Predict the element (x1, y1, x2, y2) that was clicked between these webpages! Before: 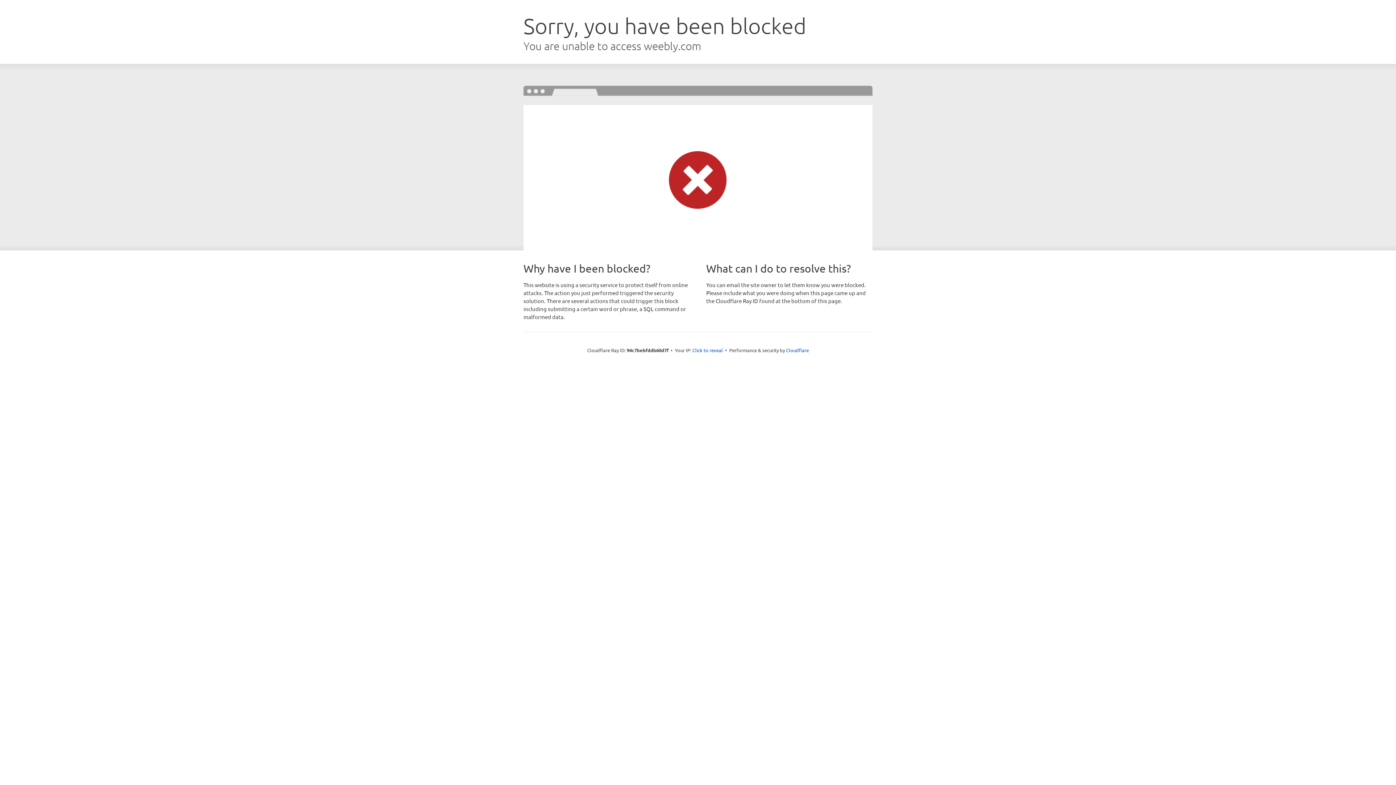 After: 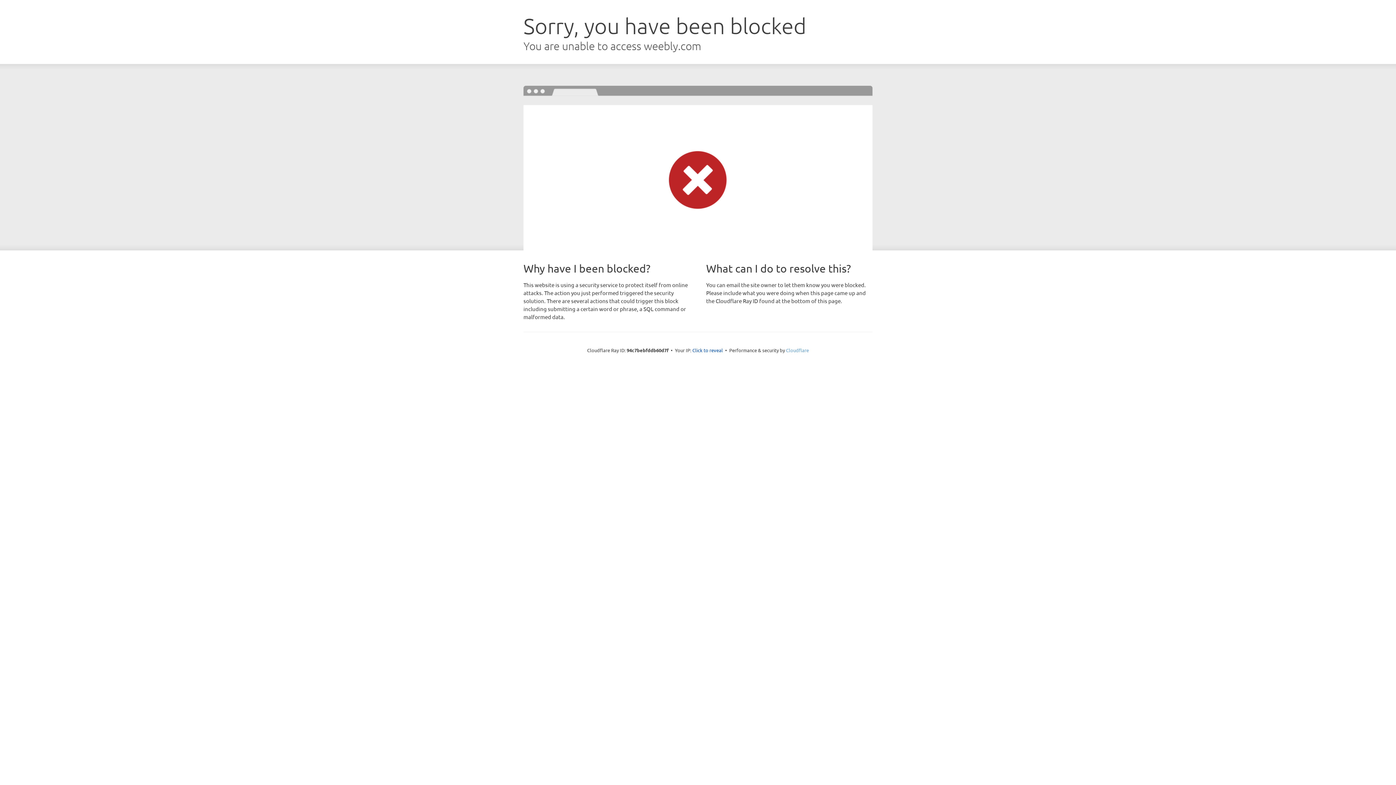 Action: bbox: (786, 347, 809, 353) label: Cloudflare